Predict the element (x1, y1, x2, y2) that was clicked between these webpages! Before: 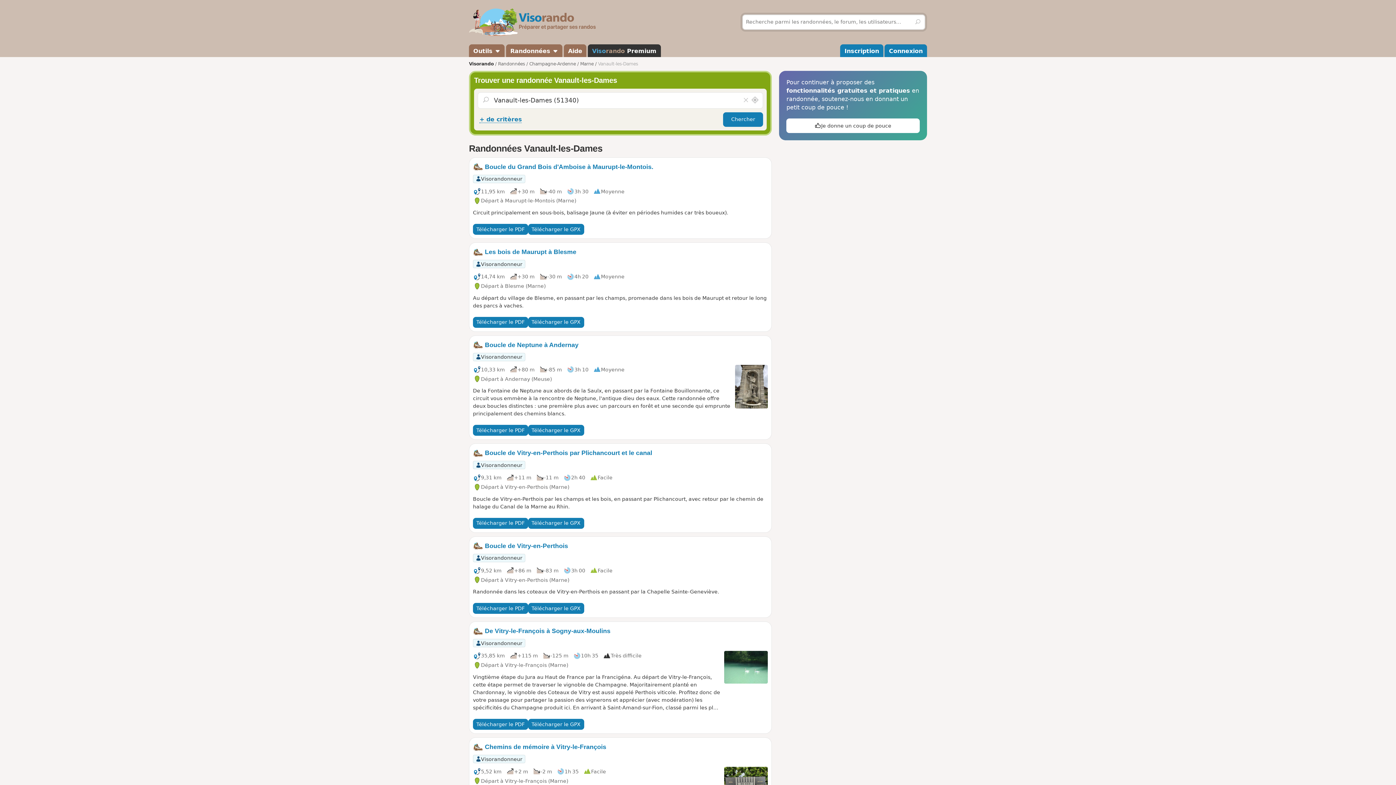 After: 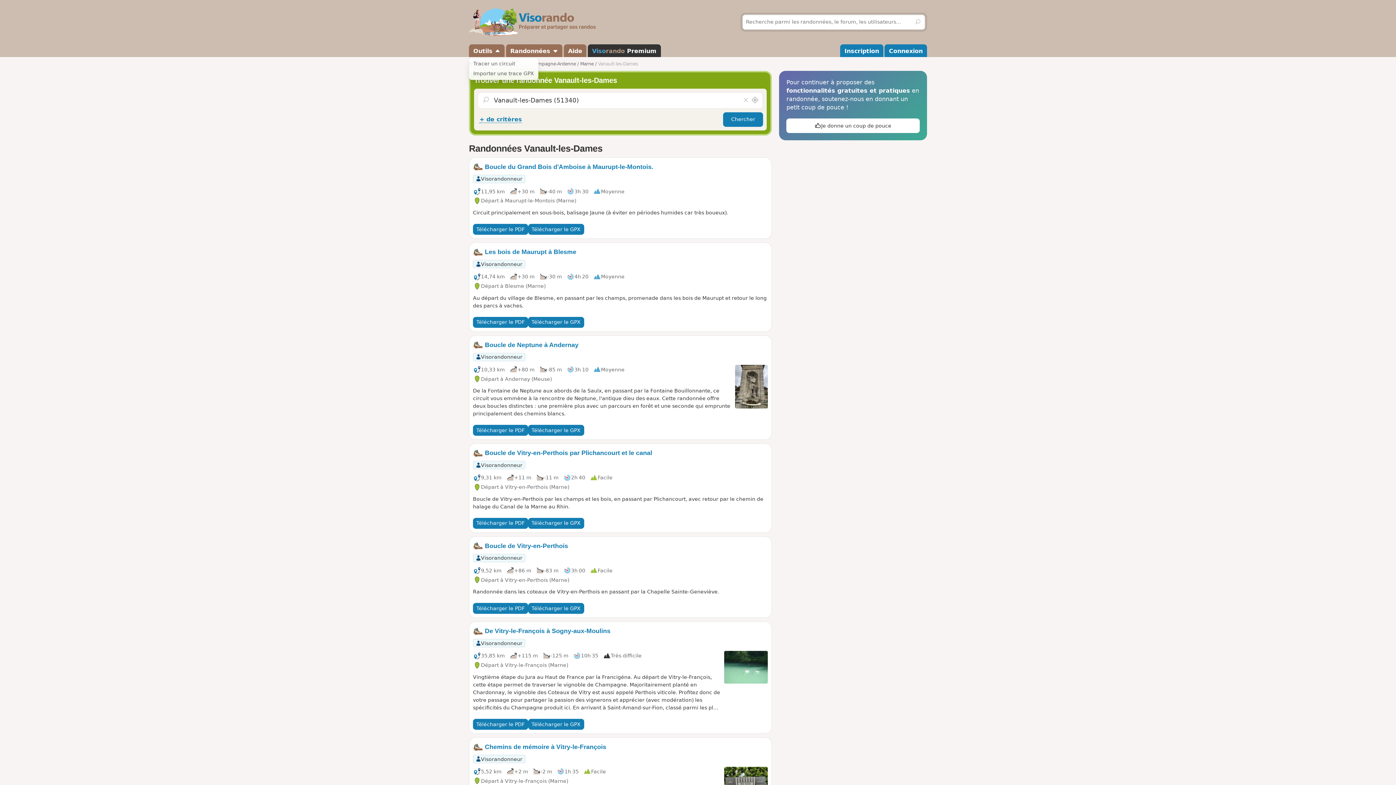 Action: bbox: (469, 44, 504, 56) label: Outils 